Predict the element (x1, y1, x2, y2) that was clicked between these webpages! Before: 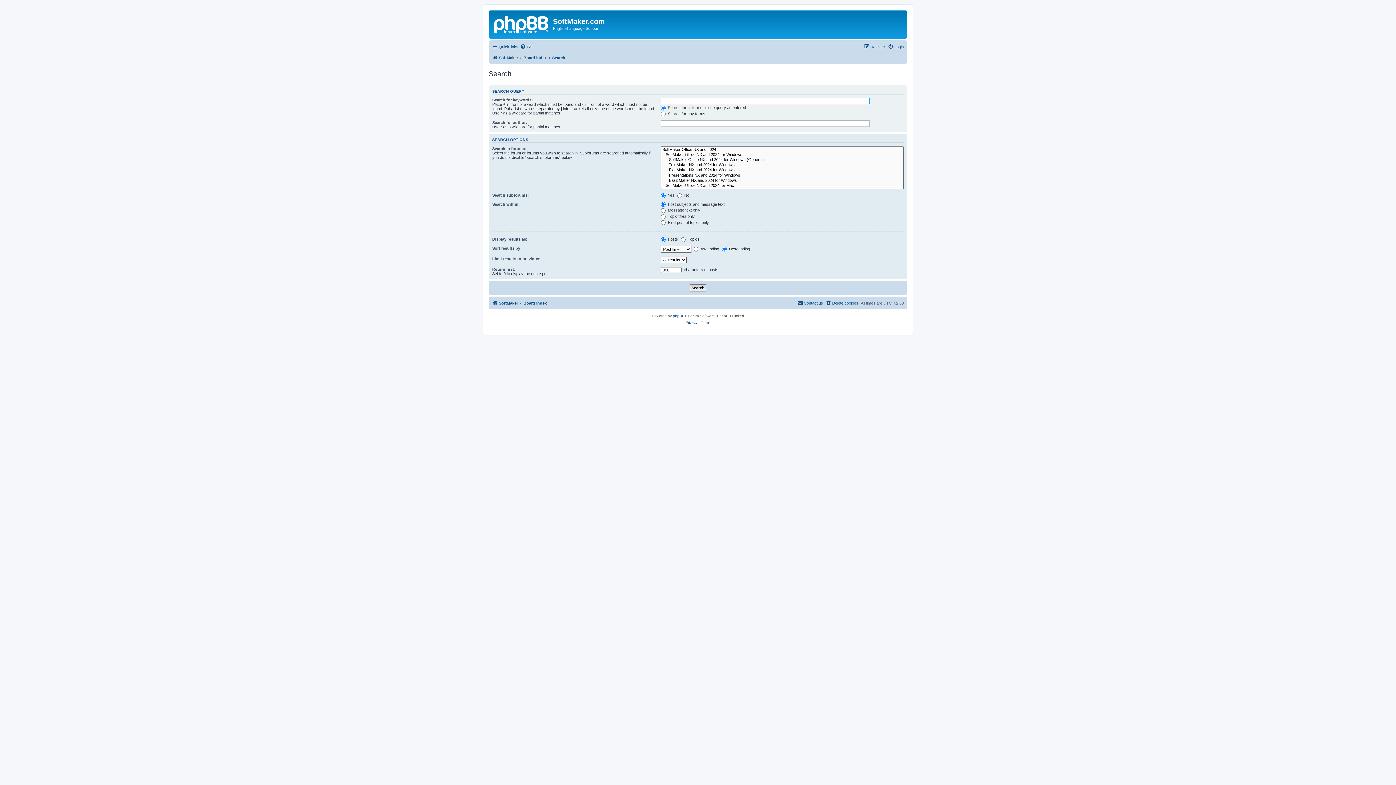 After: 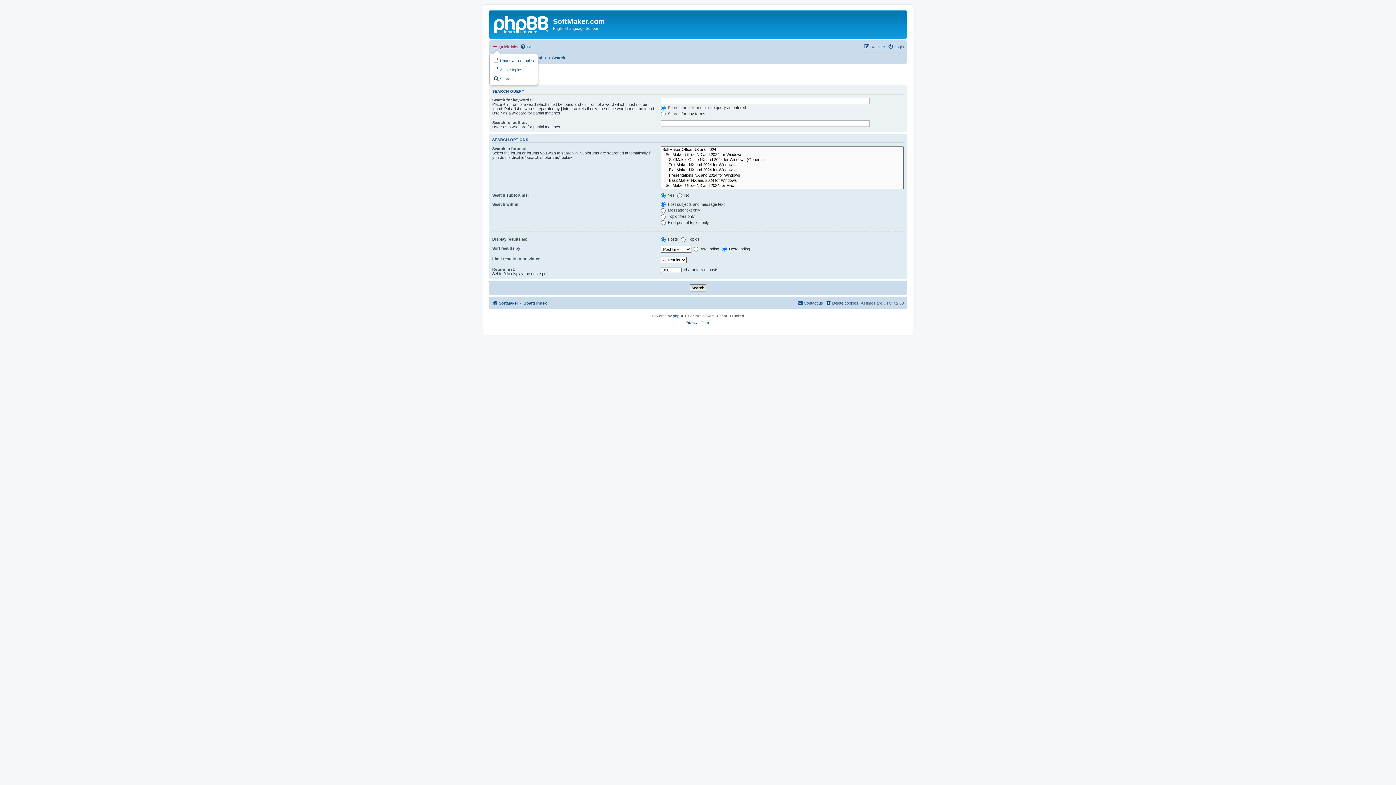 Action: label: Quick links bbox: (492, 42, 518, 51)